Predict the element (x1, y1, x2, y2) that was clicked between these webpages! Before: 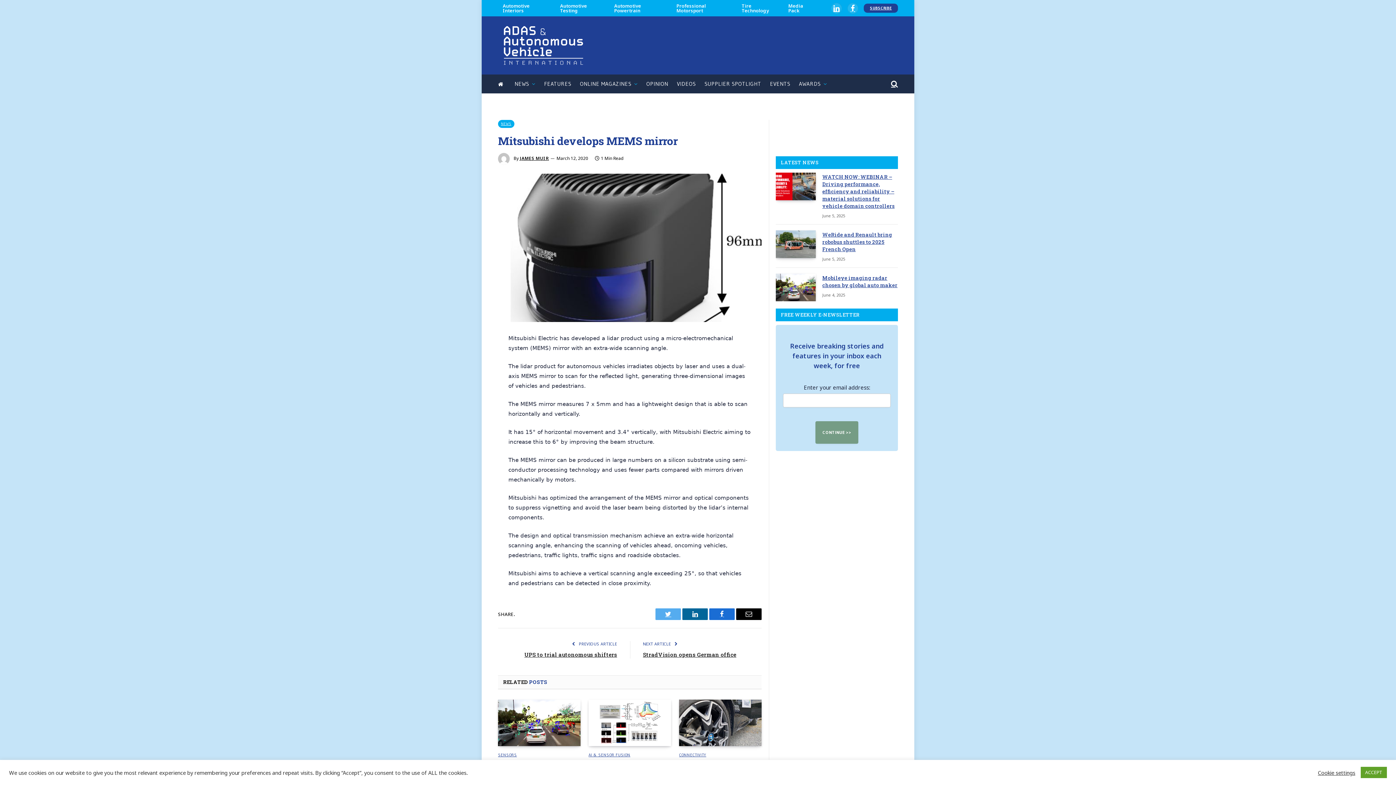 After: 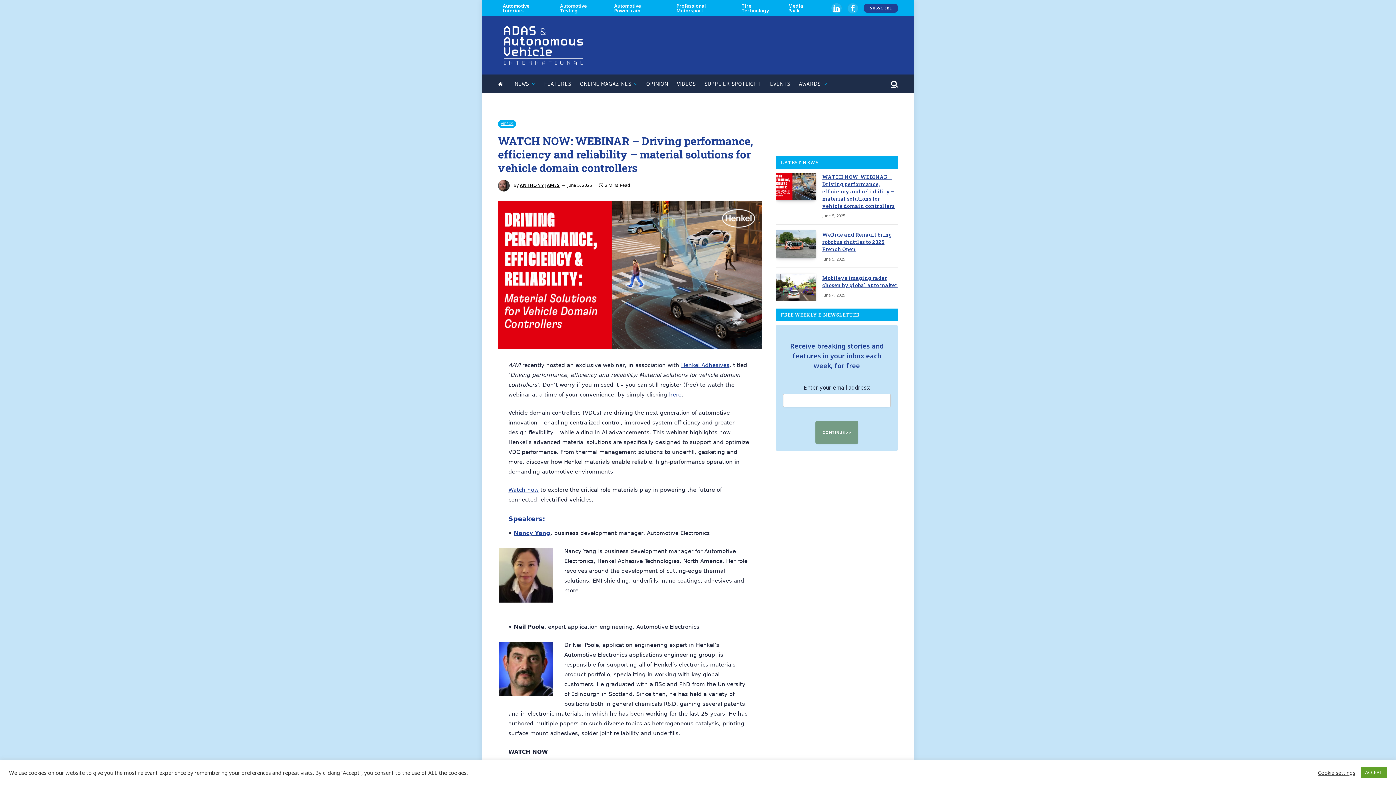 Action: bbox: (822, 173, 898, 209) label: WATCH NOW: WEBINAR – Driving performance, efficiency and reliability – material solutions for vehicle domain controllers